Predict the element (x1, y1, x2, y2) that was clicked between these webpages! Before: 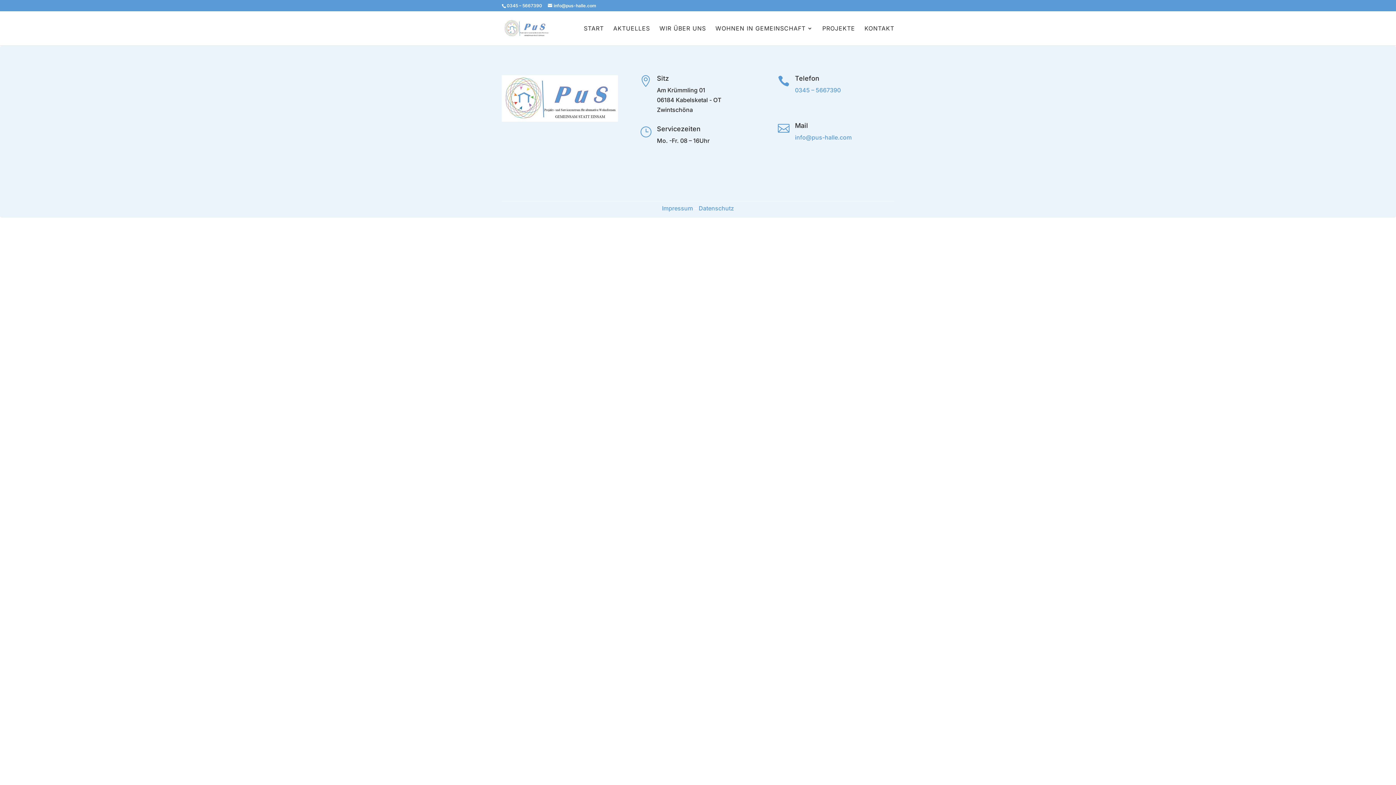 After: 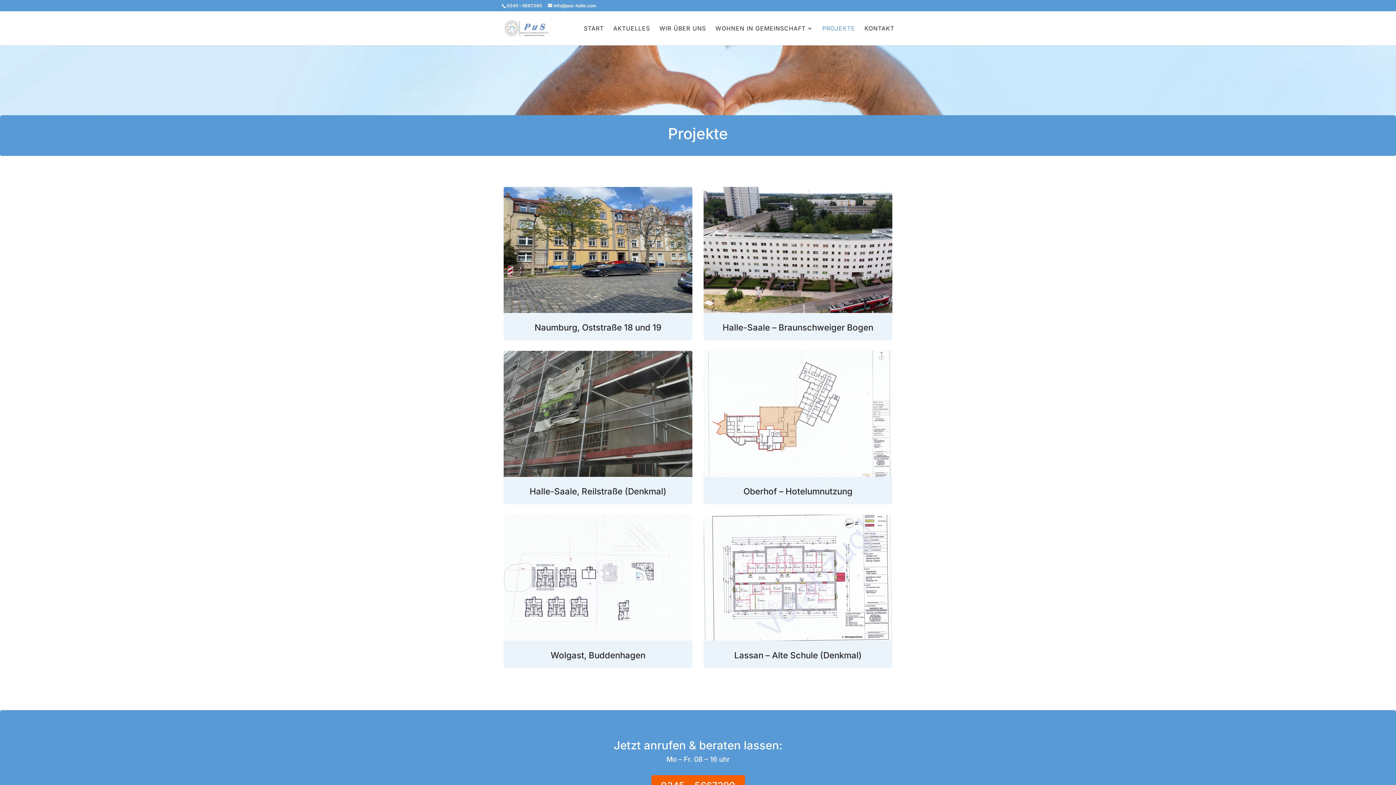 Action: bbox: (822, 25, 855, 45) label: PROJEKTE